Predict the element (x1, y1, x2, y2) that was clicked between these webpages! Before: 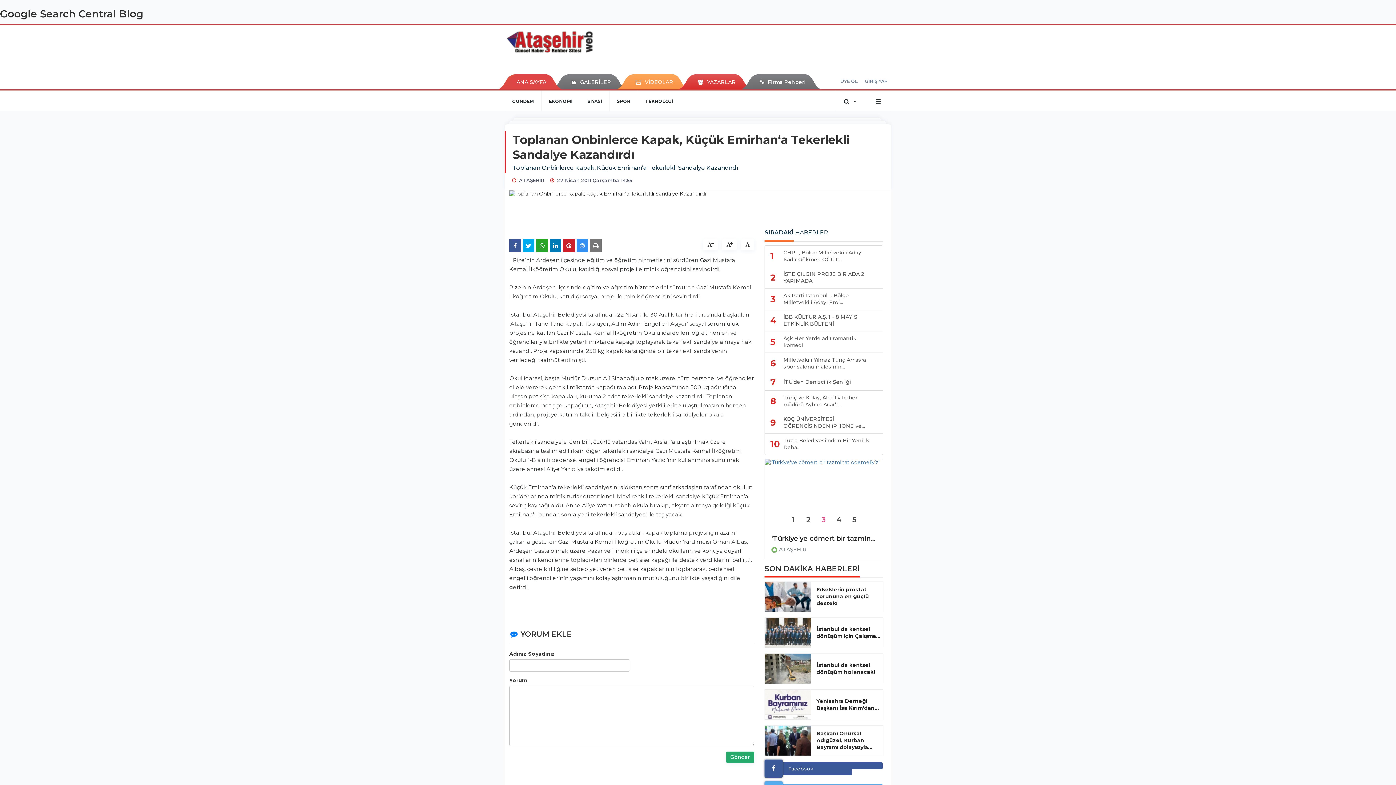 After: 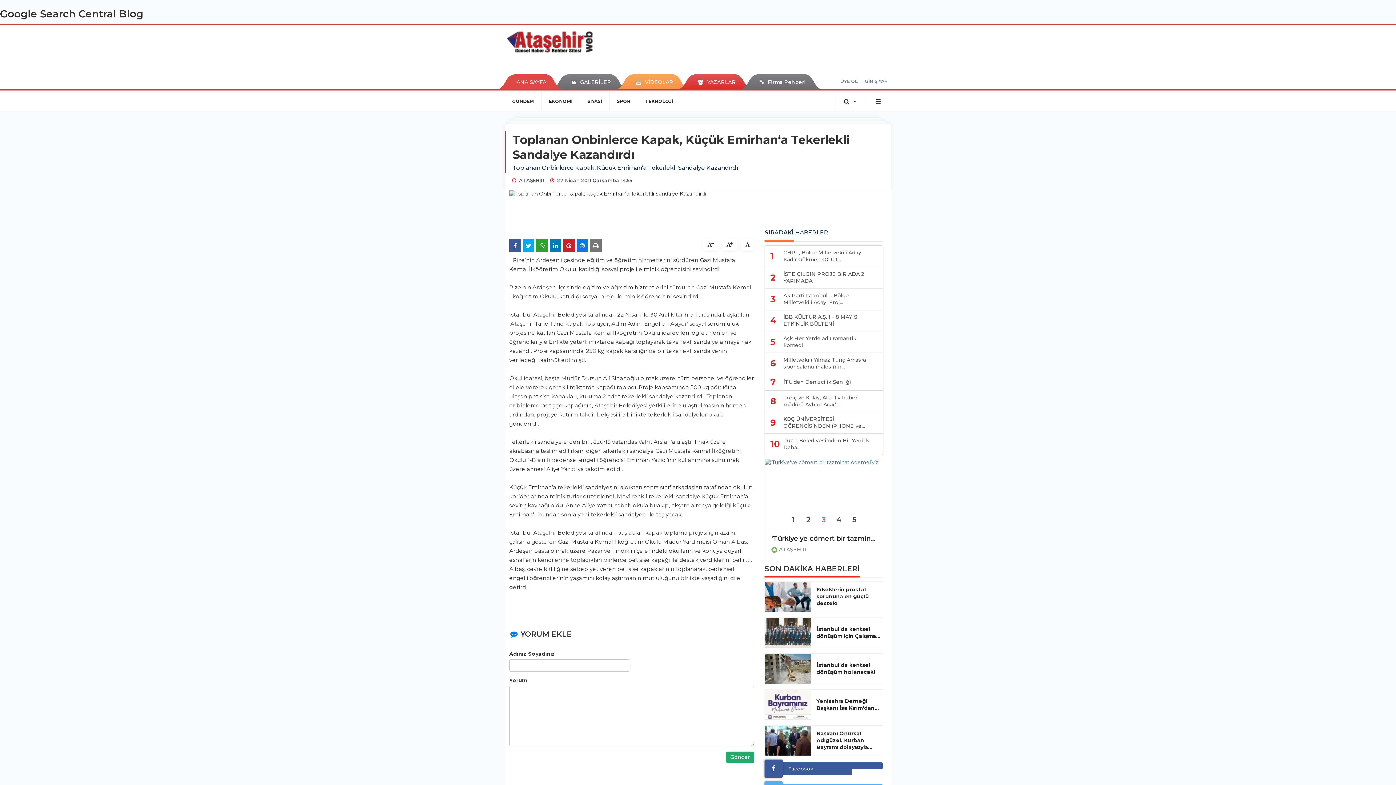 Action: bbox: (576, 239, 588, 252)